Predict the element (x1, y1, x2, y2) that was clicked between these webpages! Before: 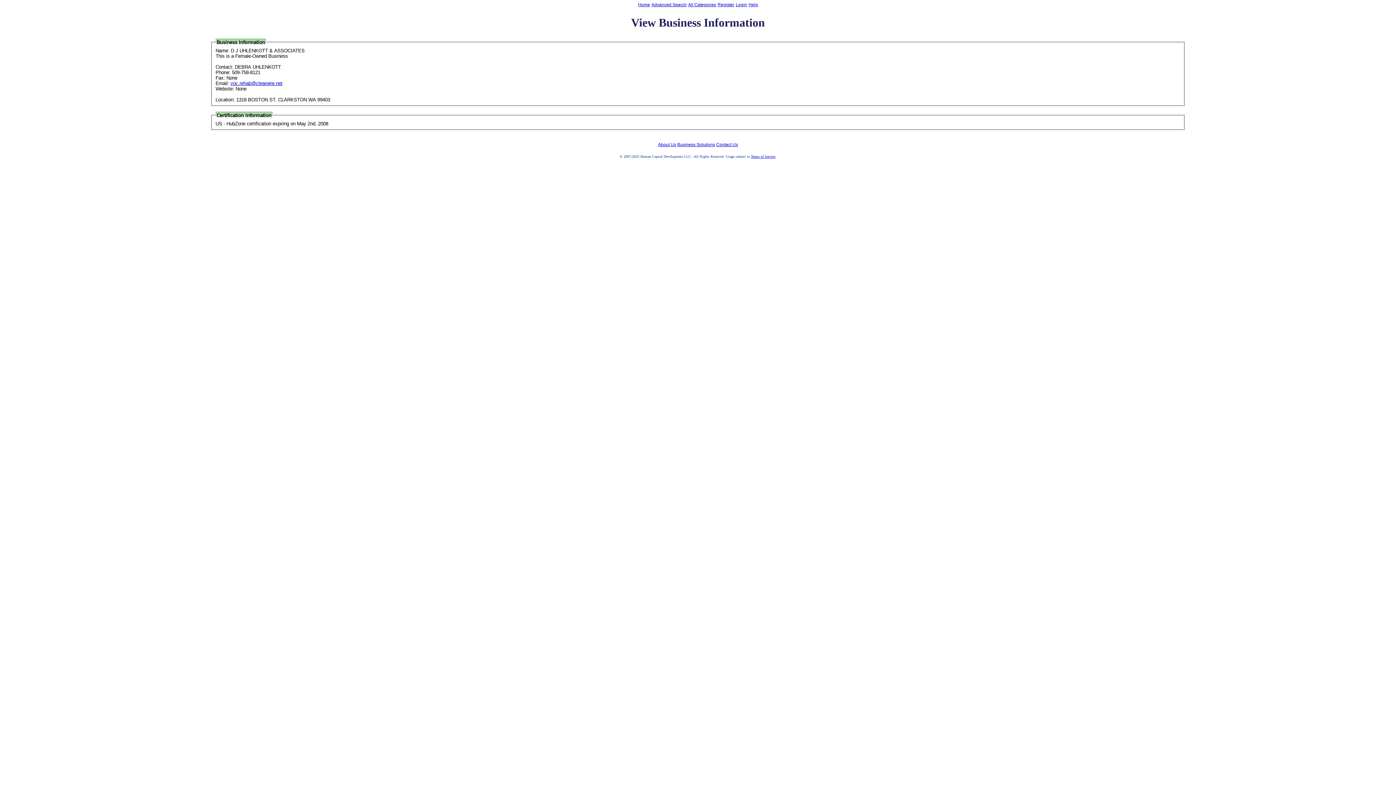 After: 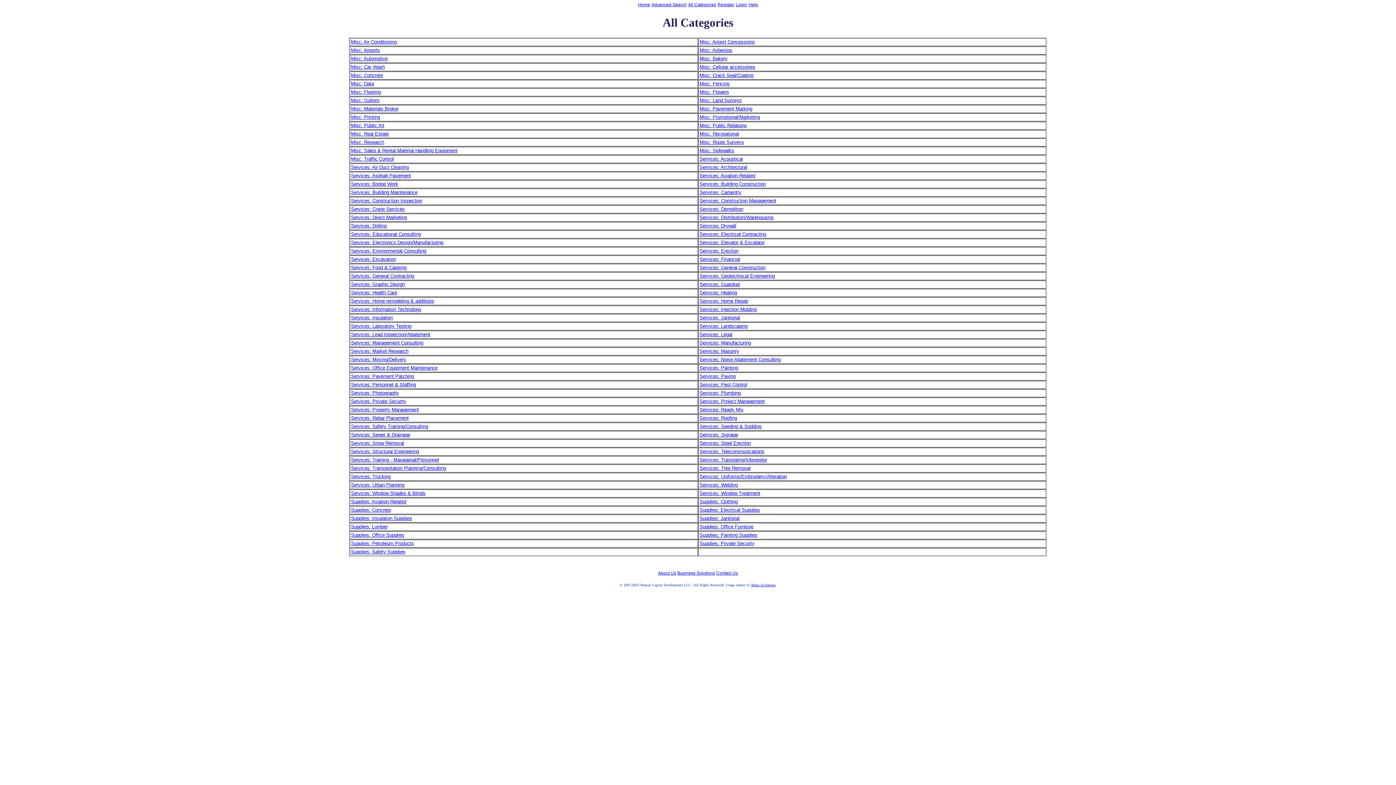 Action: bbox: (688, 2, 716, 7) label: All Categories